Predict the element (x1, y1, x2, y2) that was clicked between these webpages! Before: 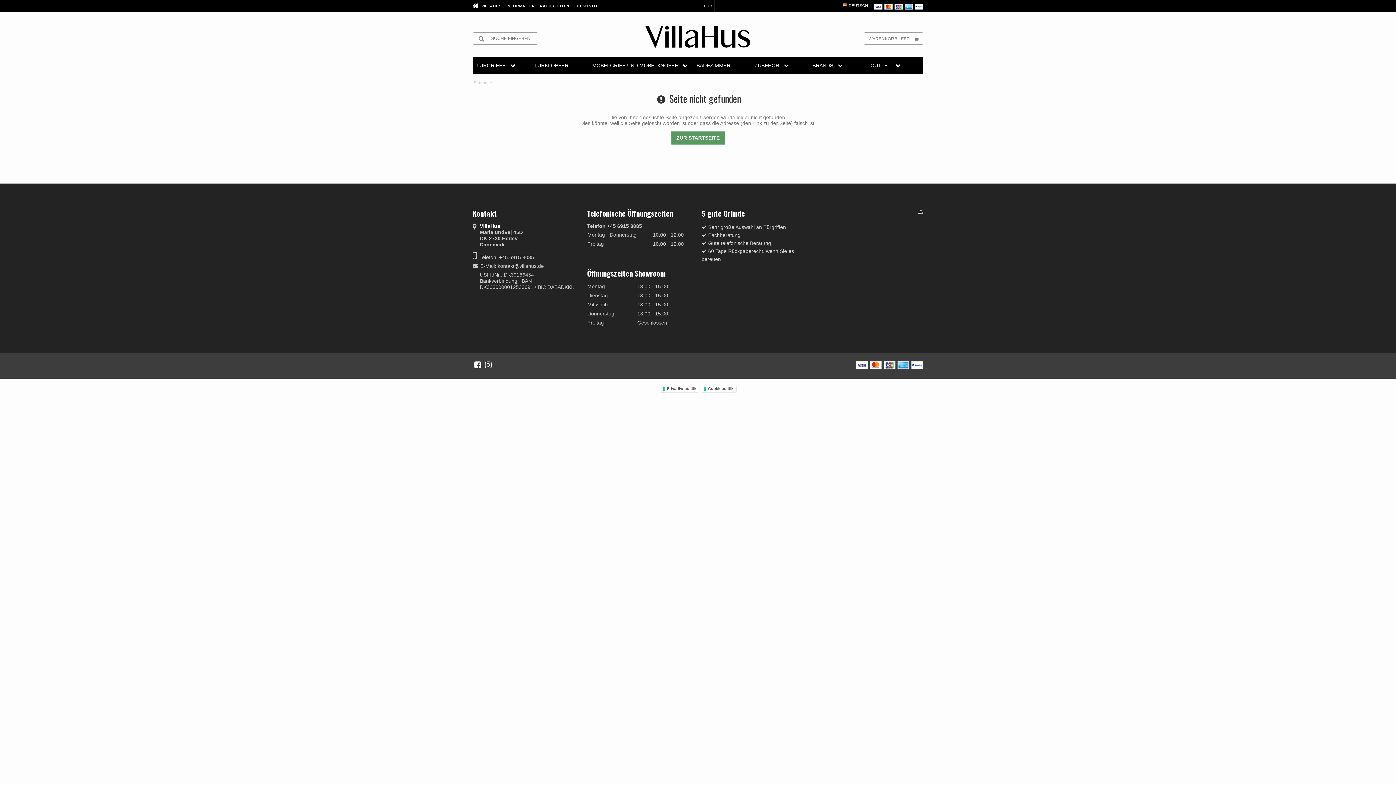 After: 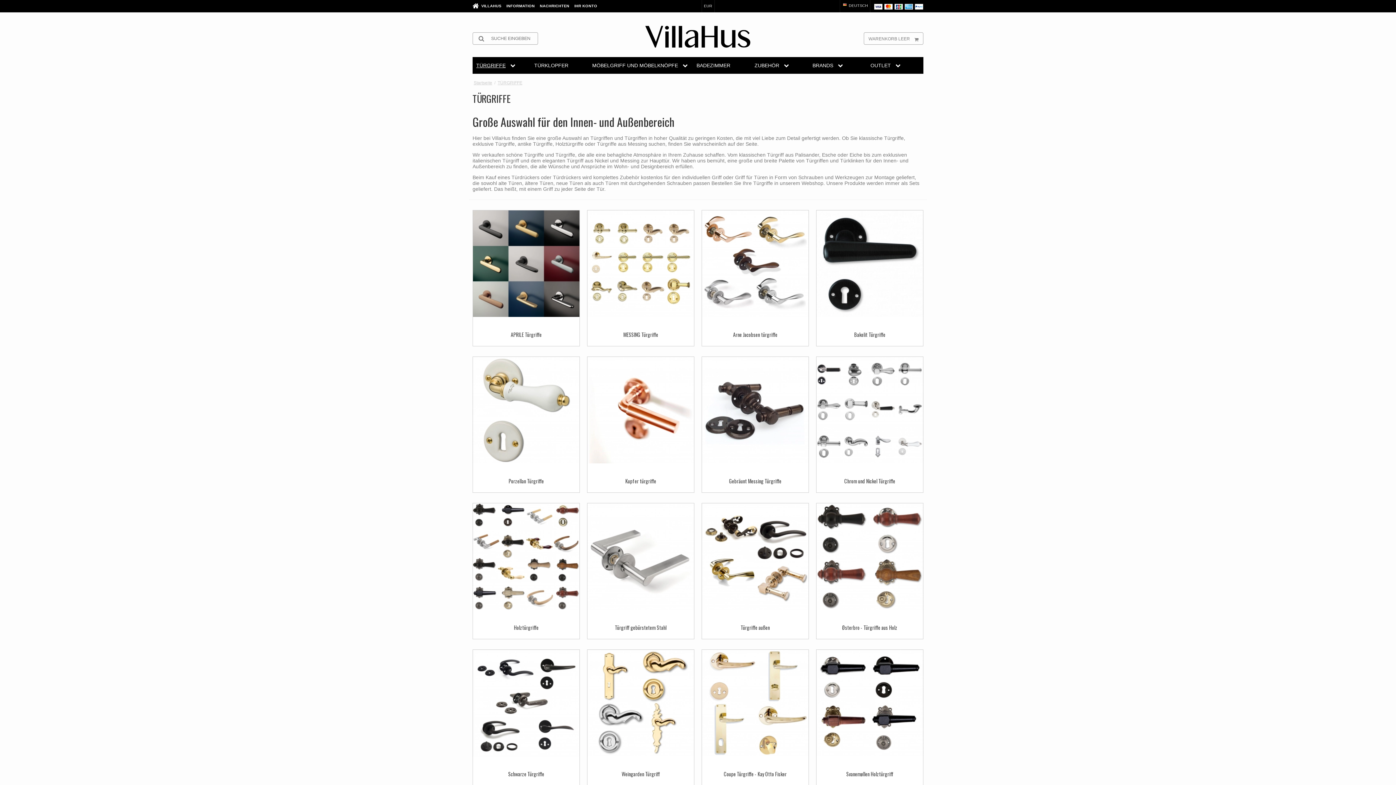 Action: bbox: (476, 61, 515, 69) label: TÜRGRIFFE 